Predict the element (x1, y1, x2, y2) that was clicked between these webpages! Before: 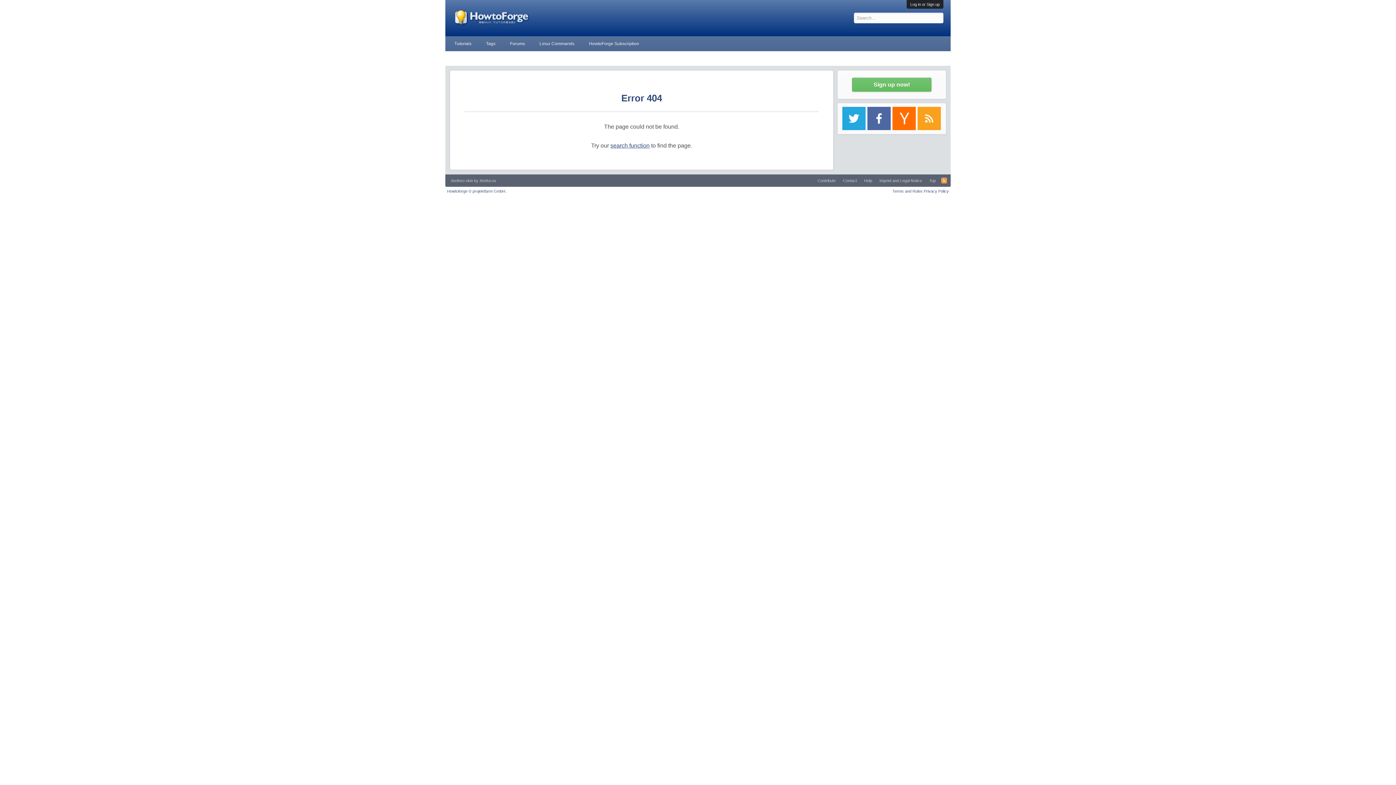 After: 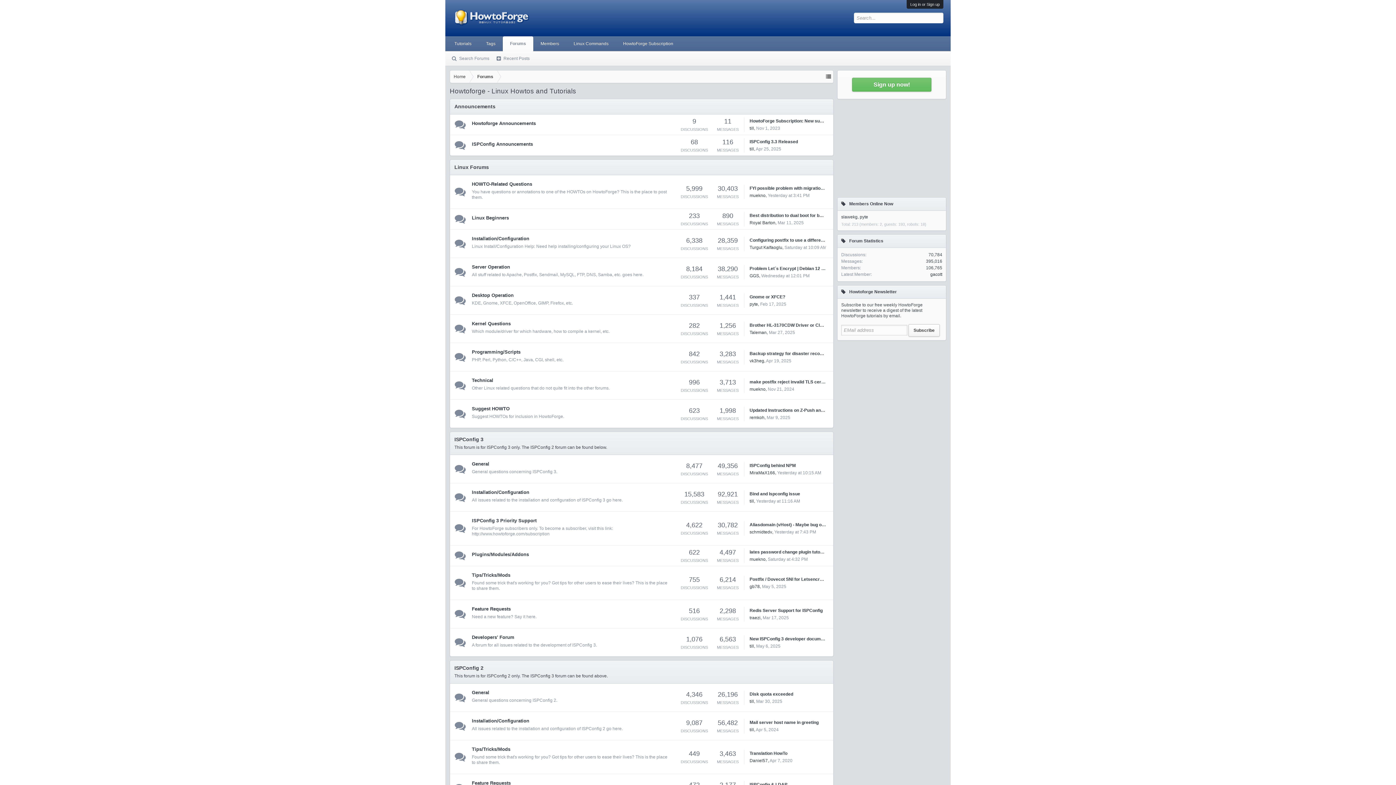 Action: label: Forums bbox: (502, 36, 532, 50)